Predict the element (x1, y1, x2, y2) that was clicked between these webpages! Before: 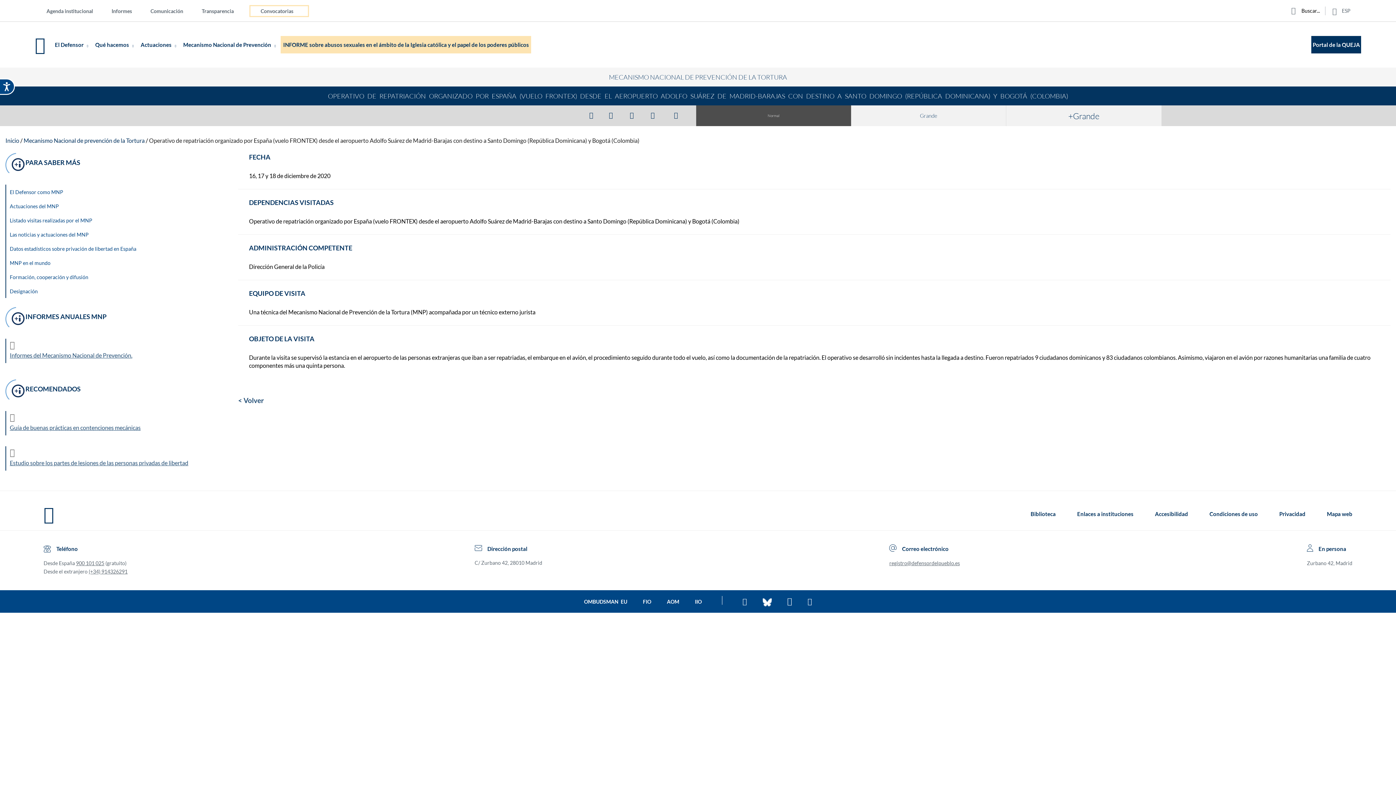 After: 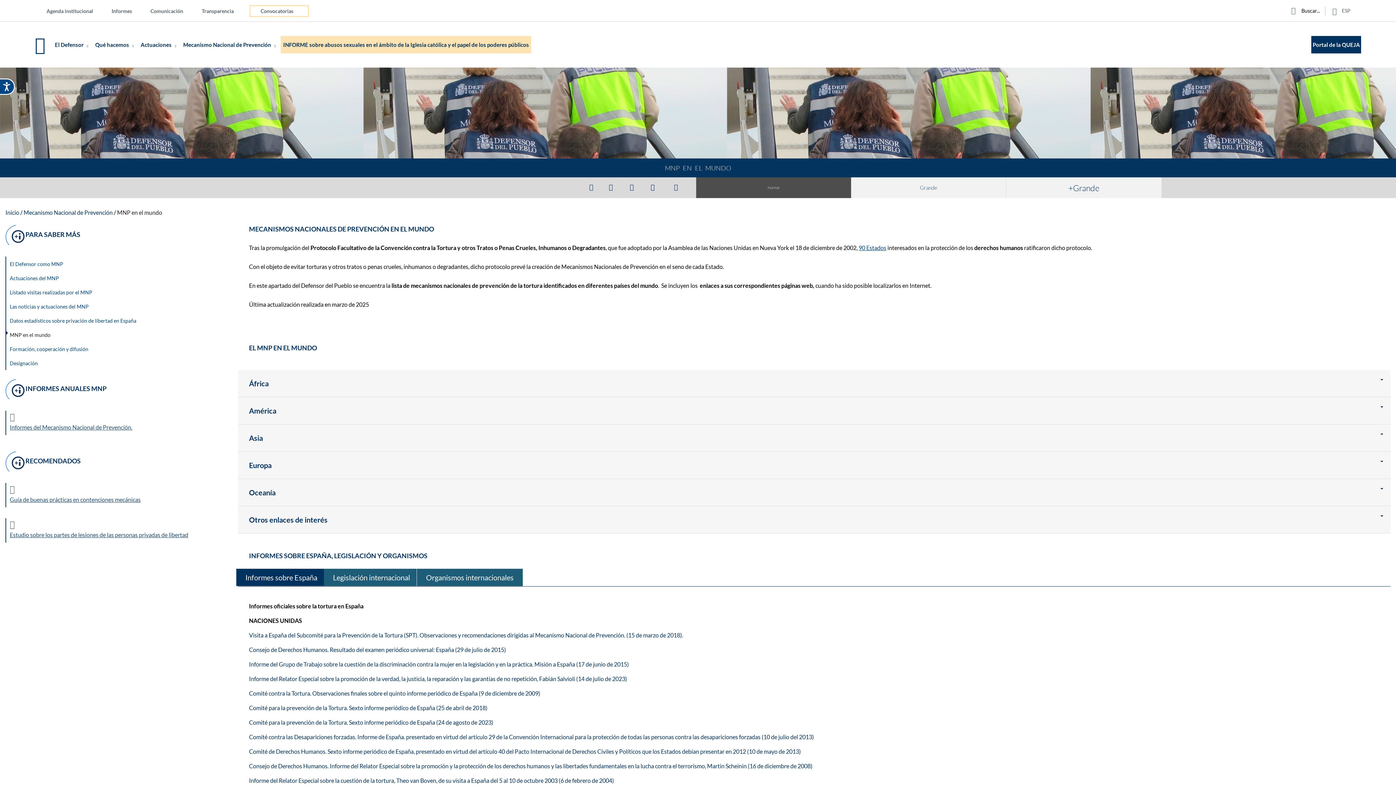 Action: bbox: (9, 260, 50, 266) label: MNP en el mundo